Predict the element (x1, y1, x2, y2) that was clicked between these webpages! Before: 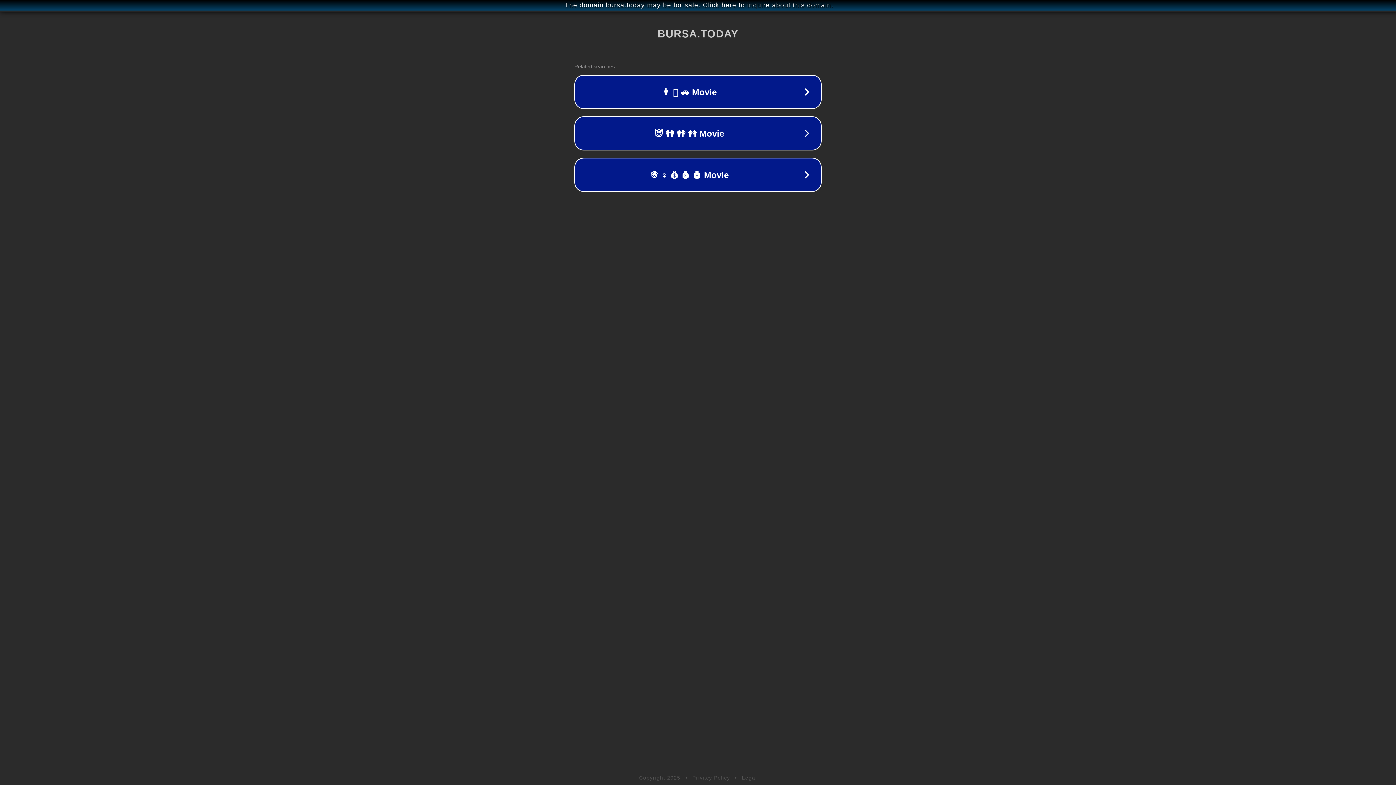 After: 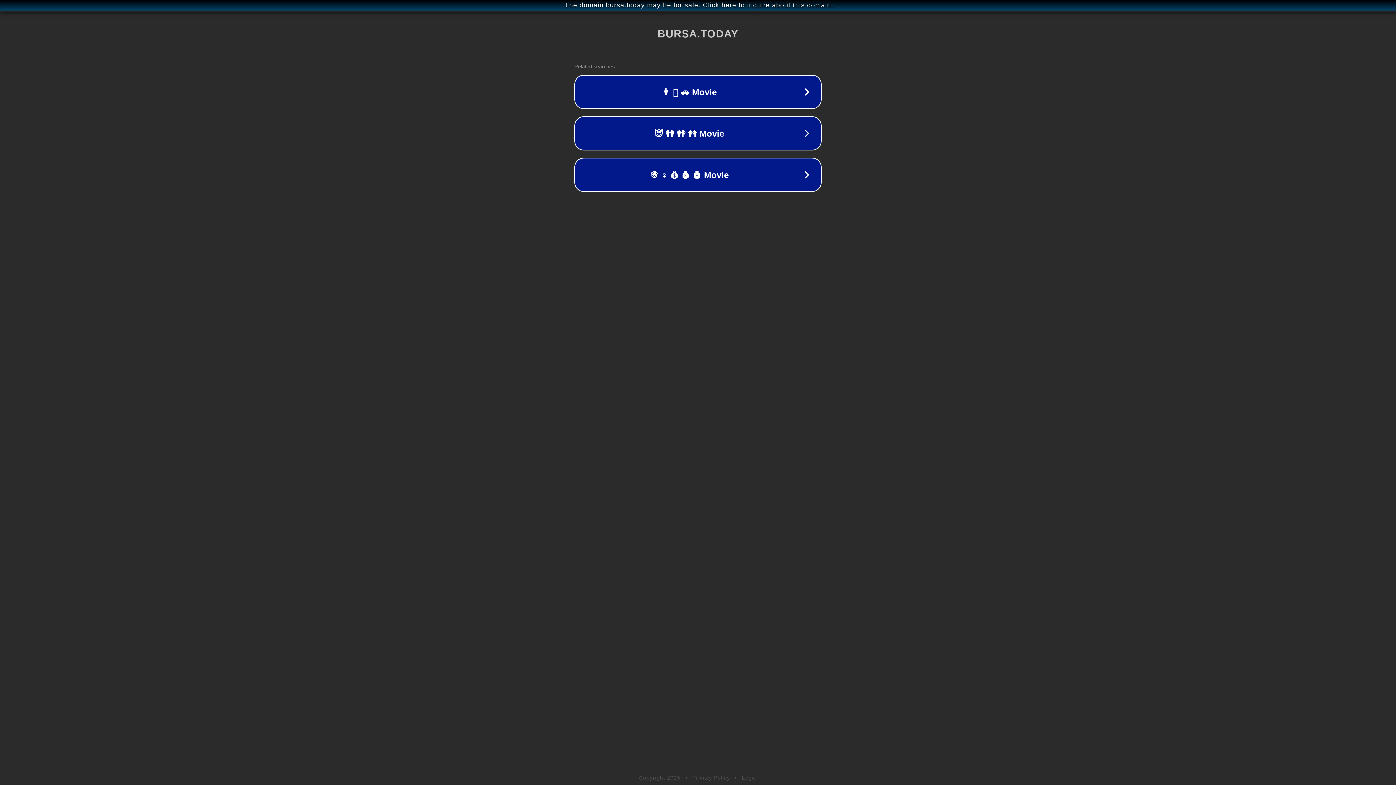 Action: label: Legal bbox: (742, 775, 757, 781)